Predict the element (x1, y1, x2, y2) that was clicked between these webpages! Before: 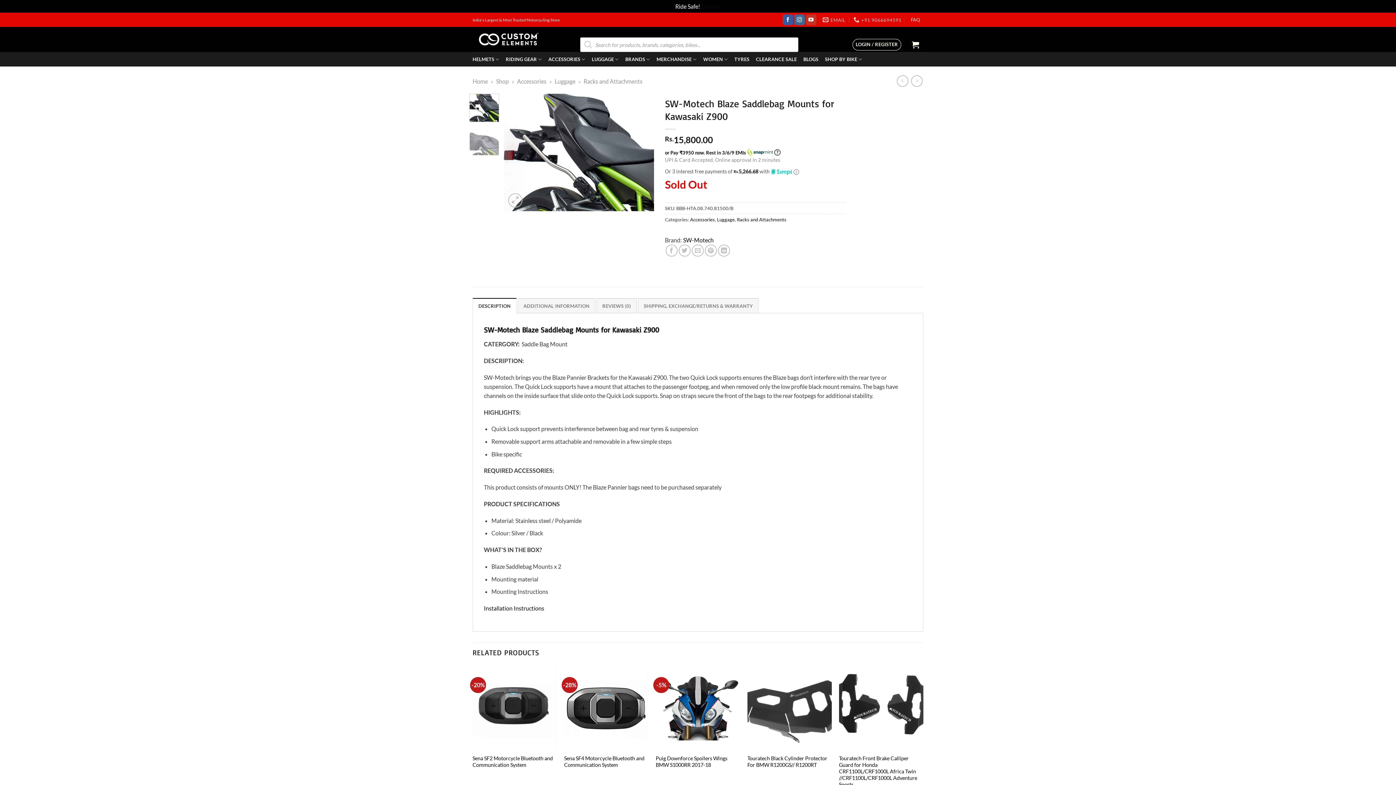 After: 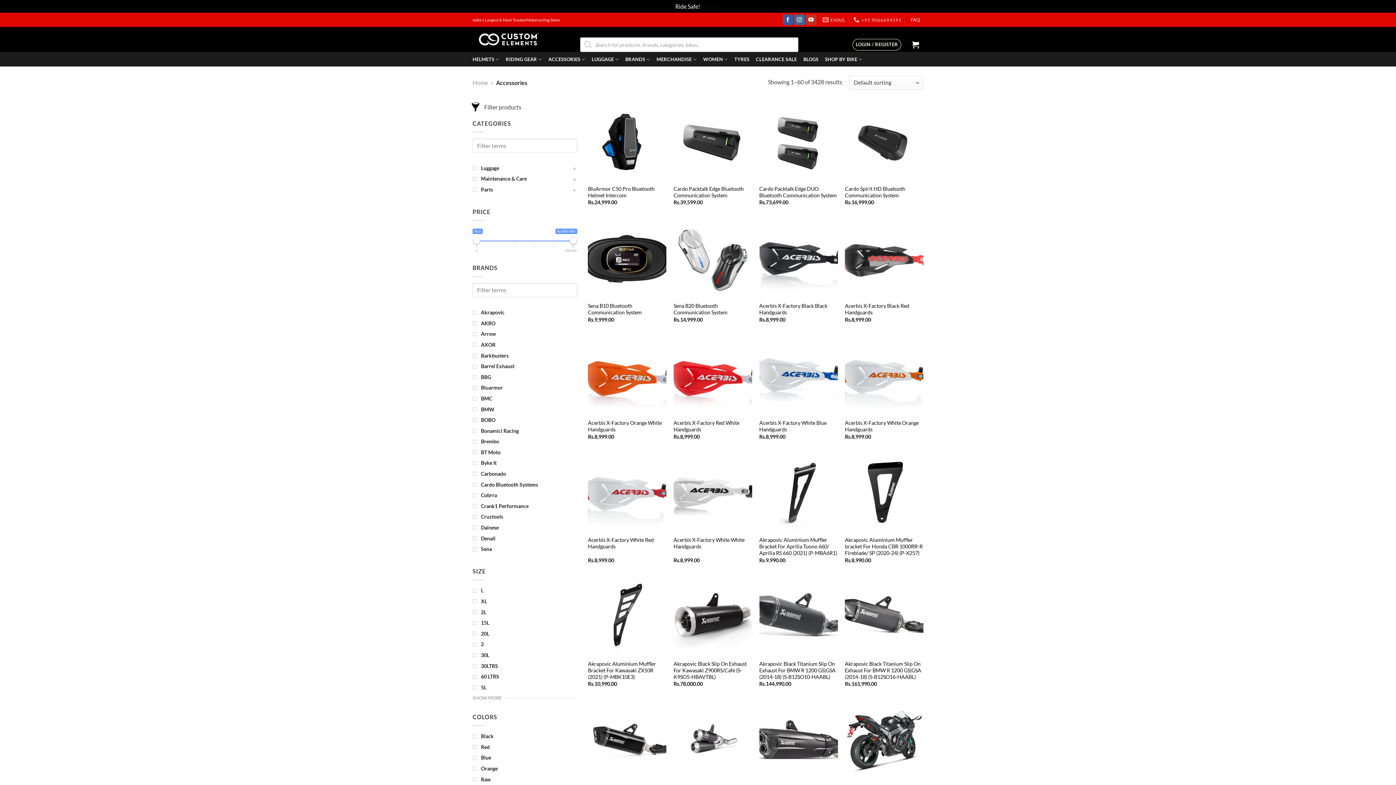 Action: bbox: (517, 77, 546, 84) label: Accessories